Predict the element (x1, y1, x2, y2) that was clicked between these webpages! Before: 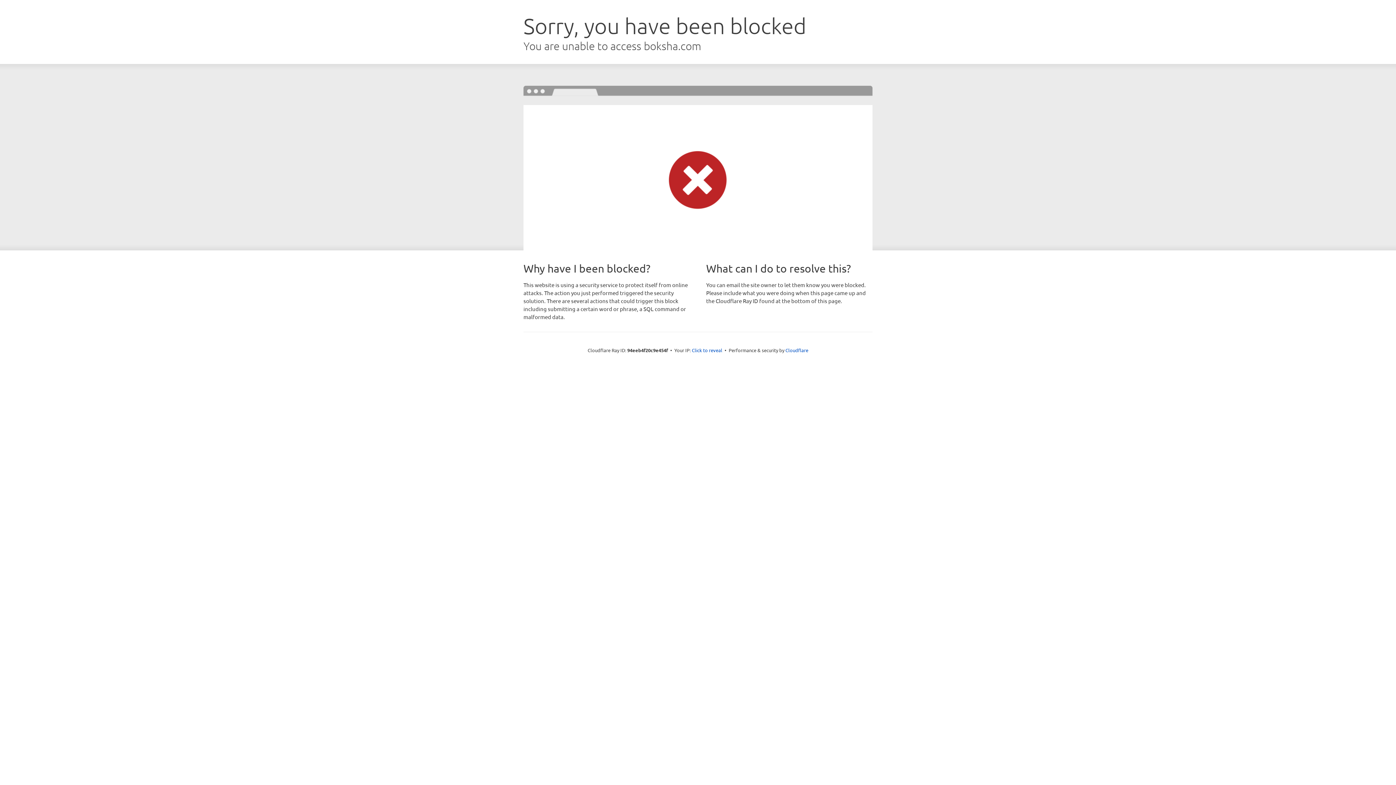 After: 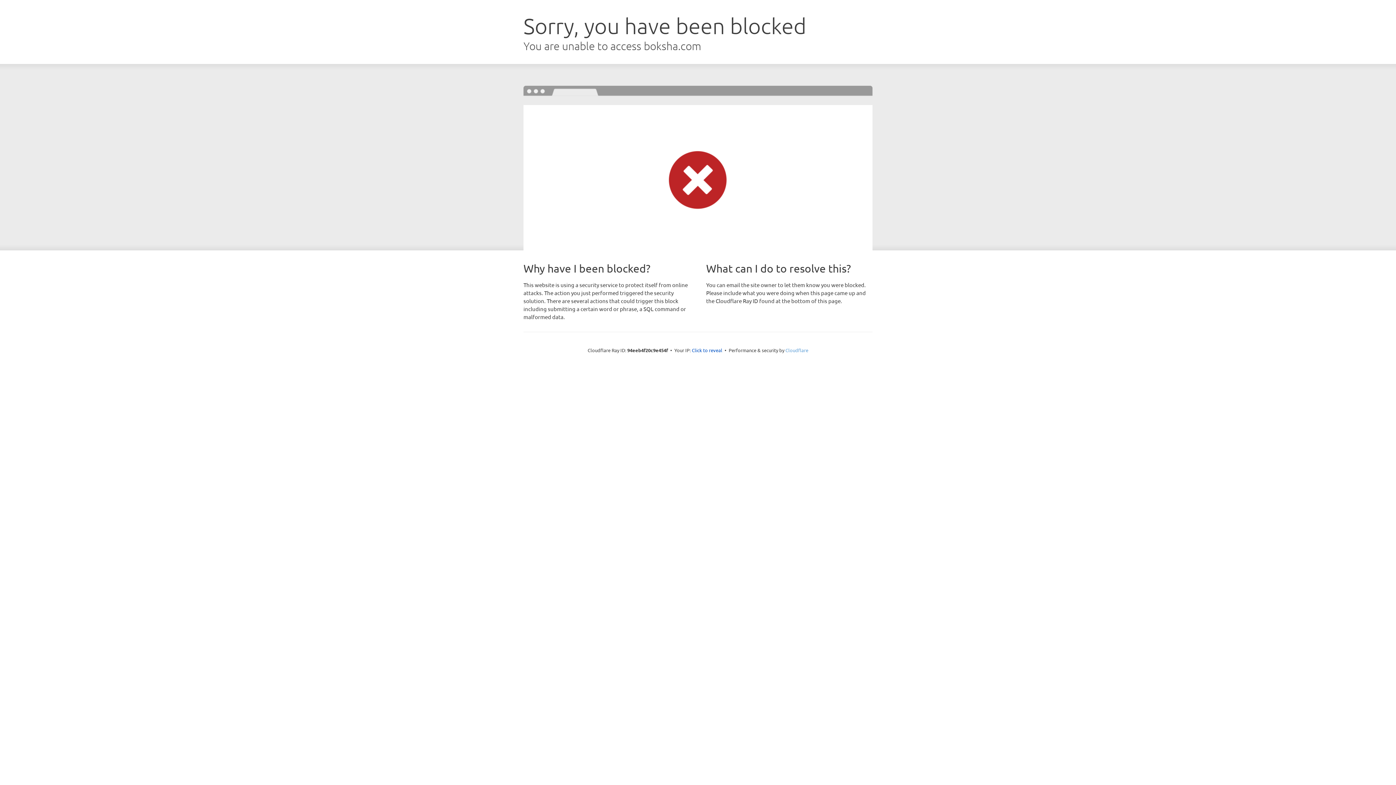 Action: bbox: (785, 347, 808, 353) label: Cloudflare